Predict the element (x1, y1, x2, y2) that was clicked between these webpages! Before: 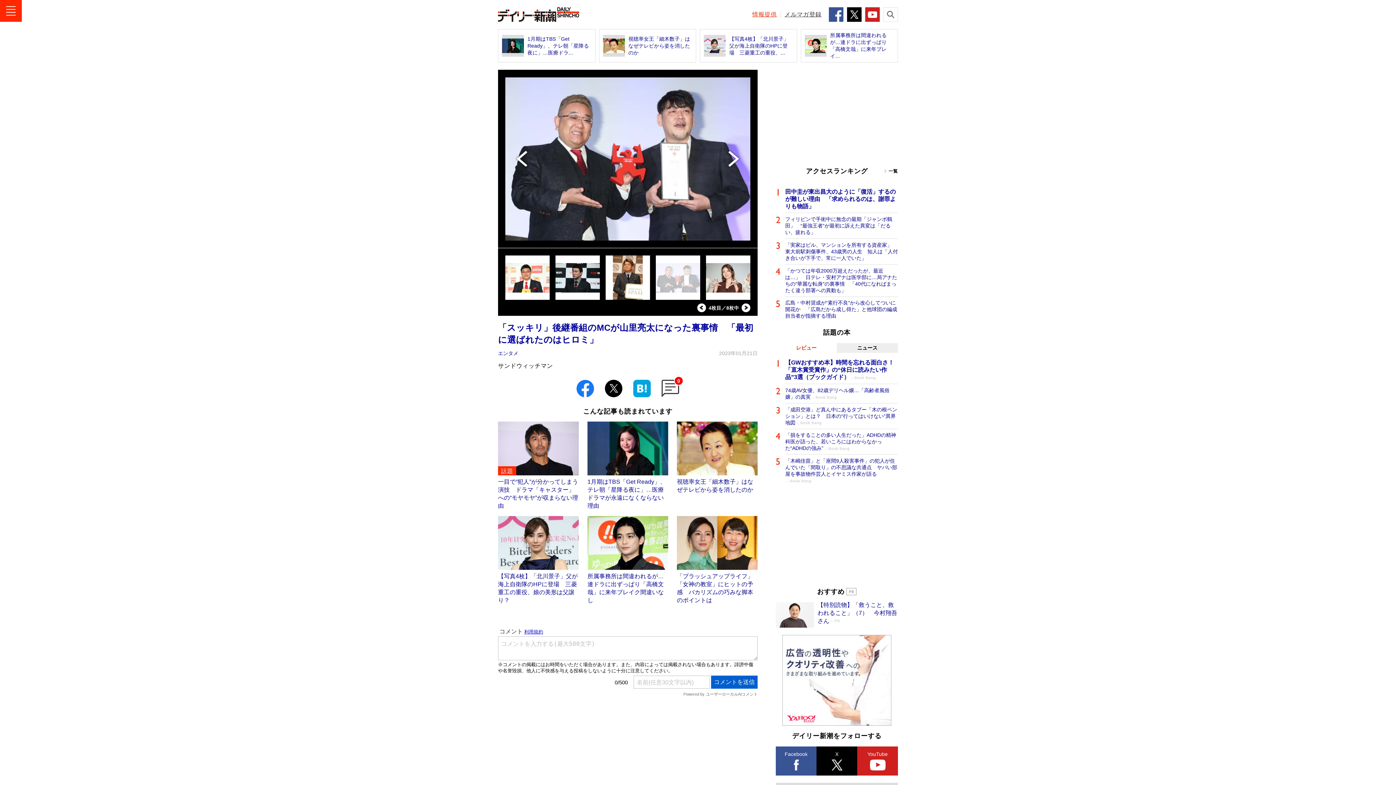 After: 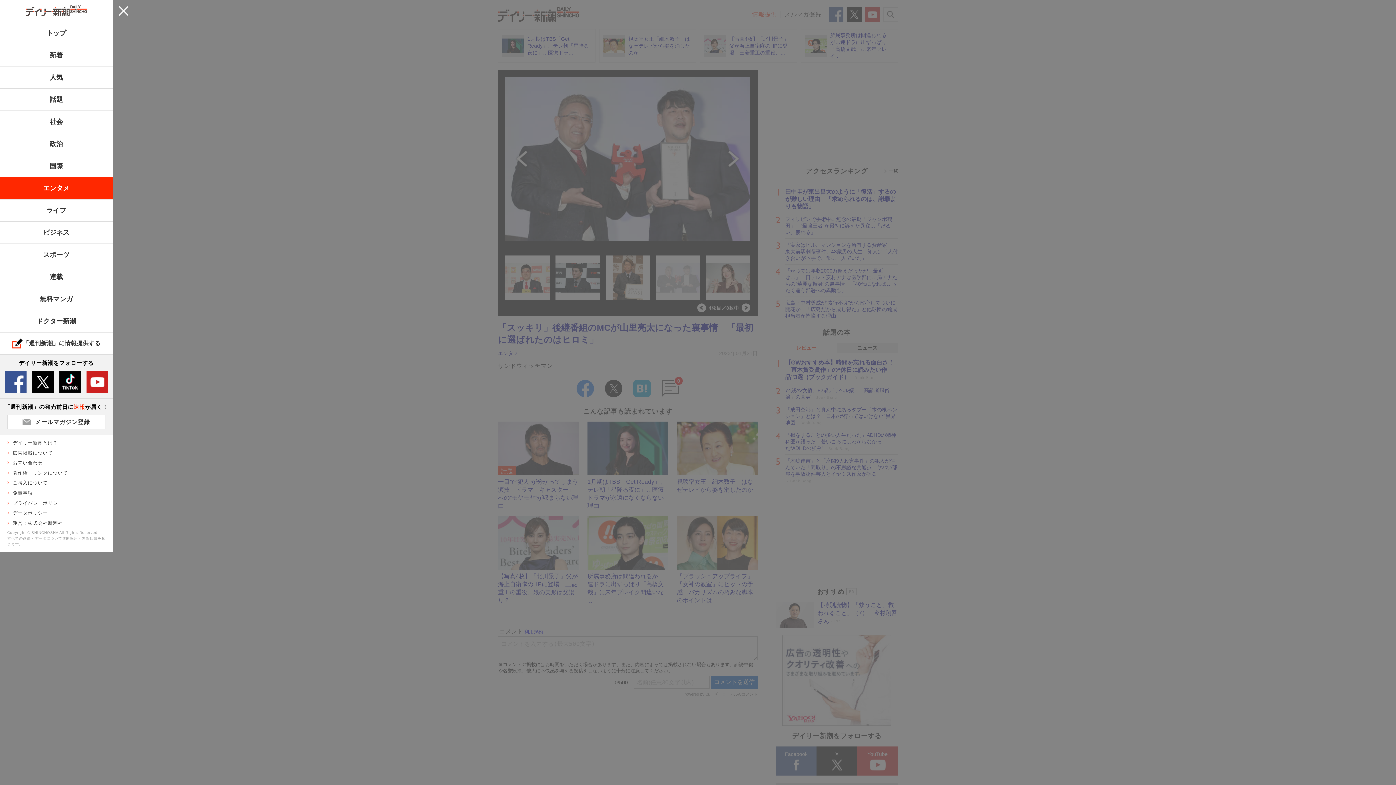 Action: bbox: (0, 0, 21, 21)